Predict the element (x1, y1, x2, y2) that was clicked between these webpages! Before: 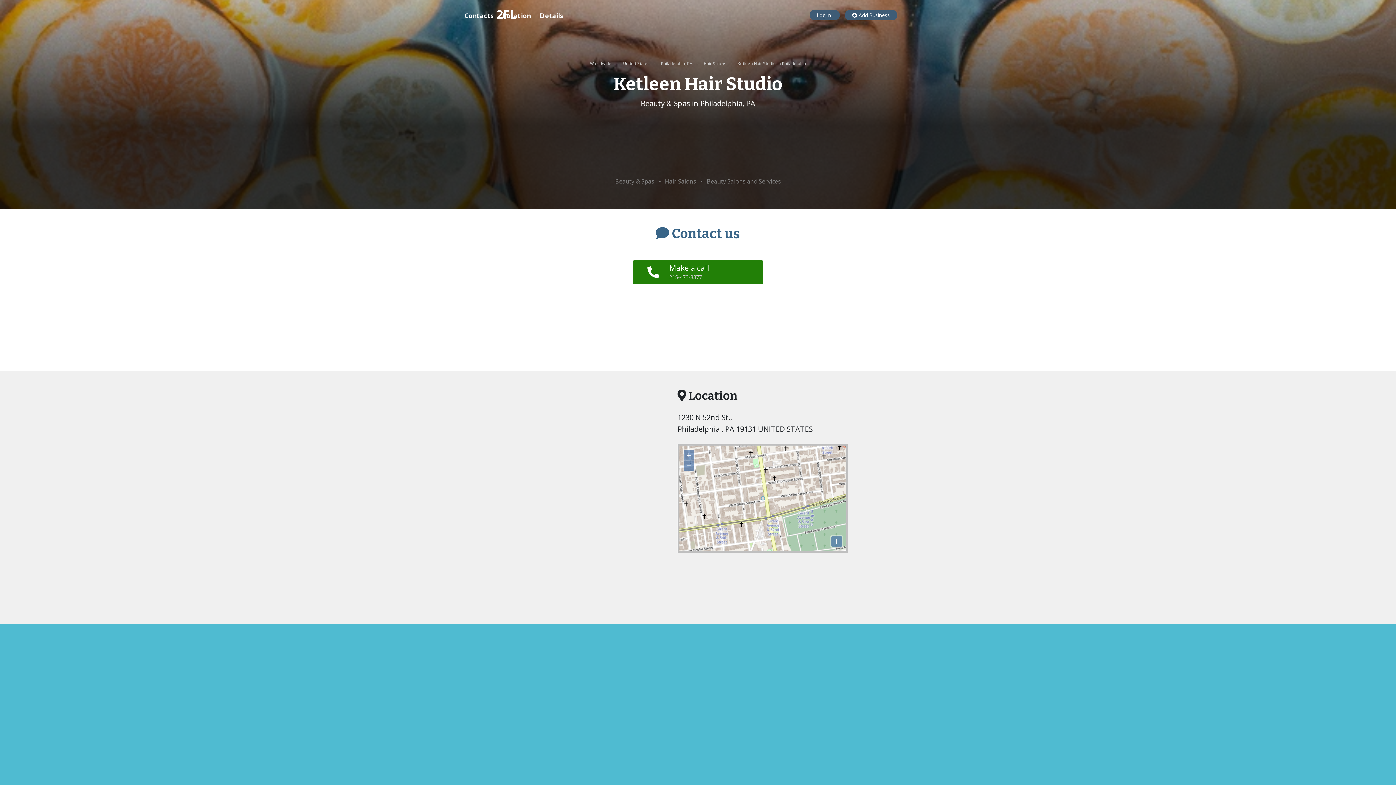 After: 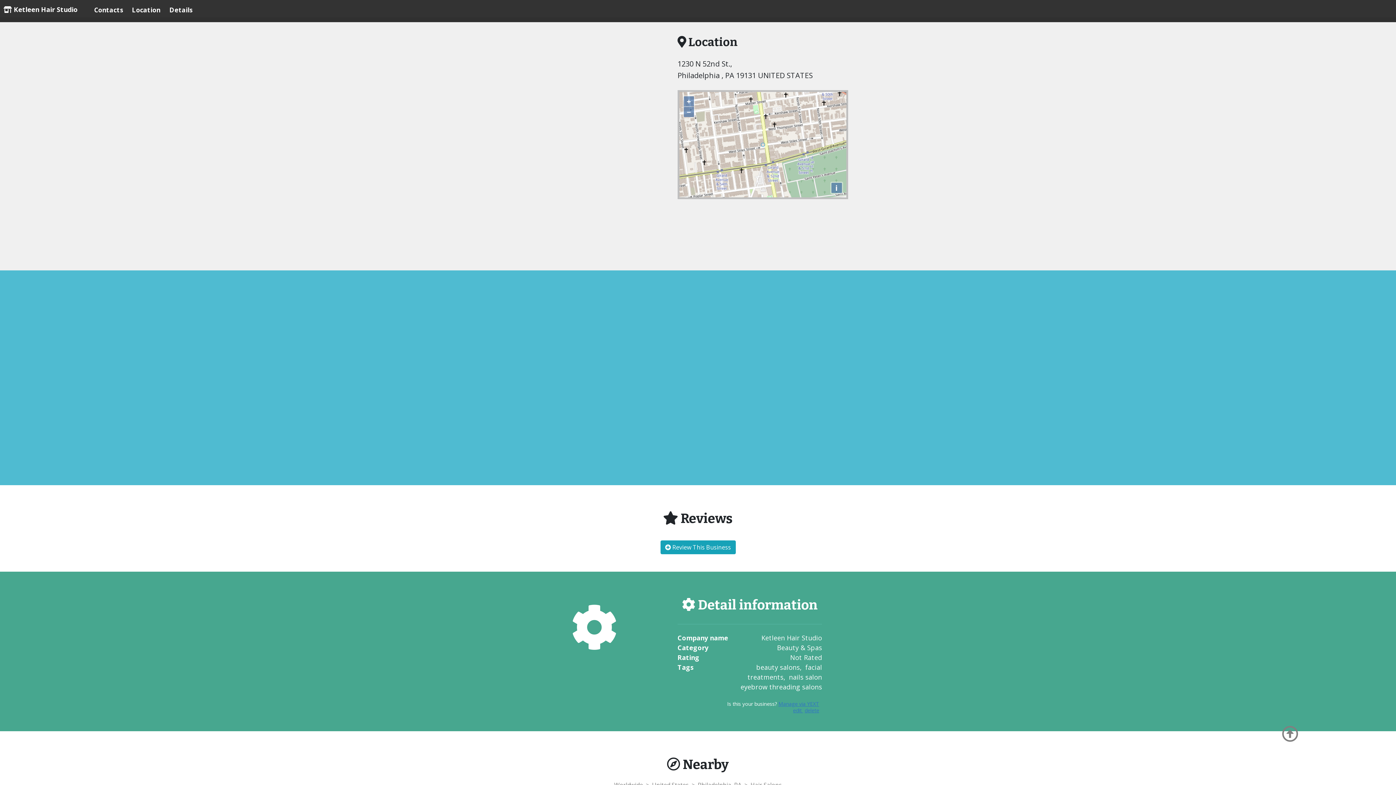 Action: bbox: (502, 5, 530, 25) label: Location